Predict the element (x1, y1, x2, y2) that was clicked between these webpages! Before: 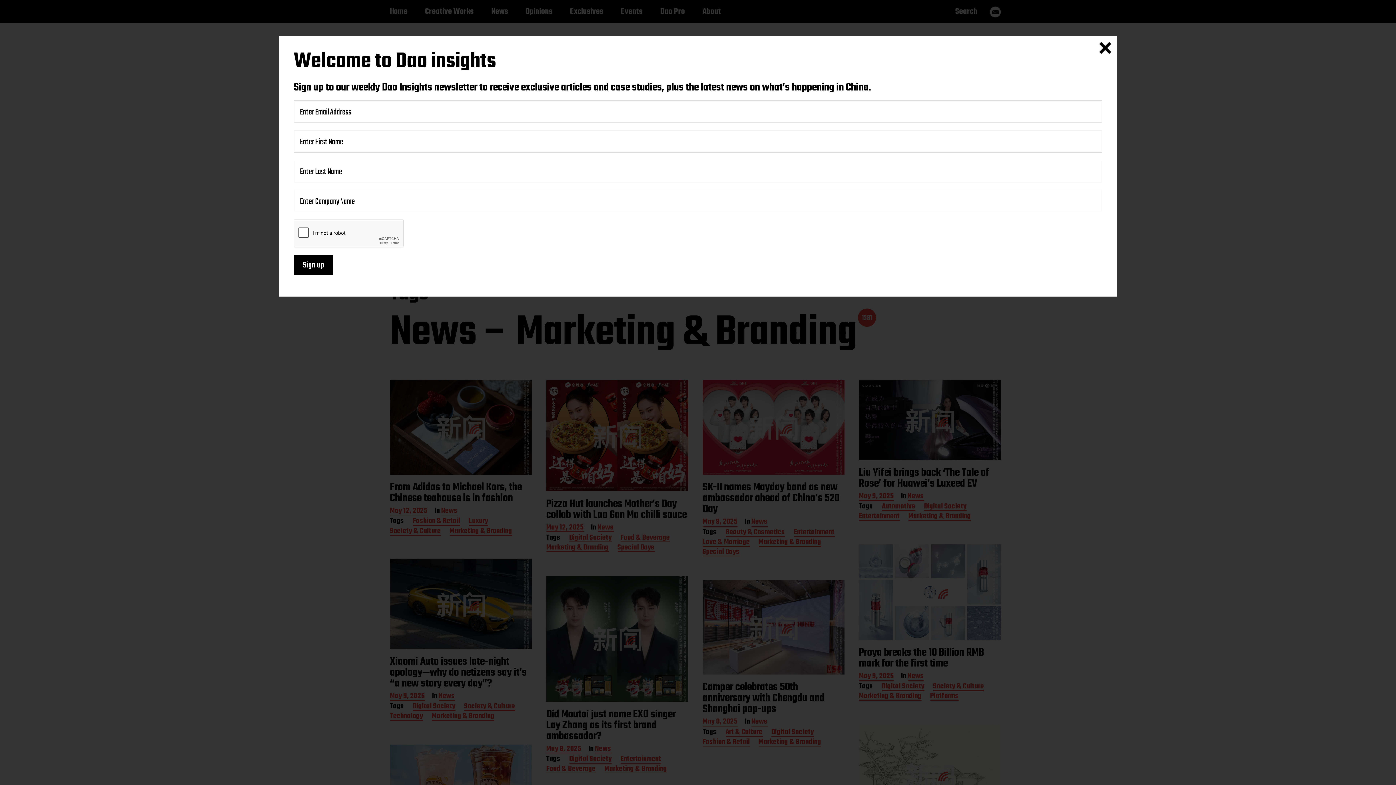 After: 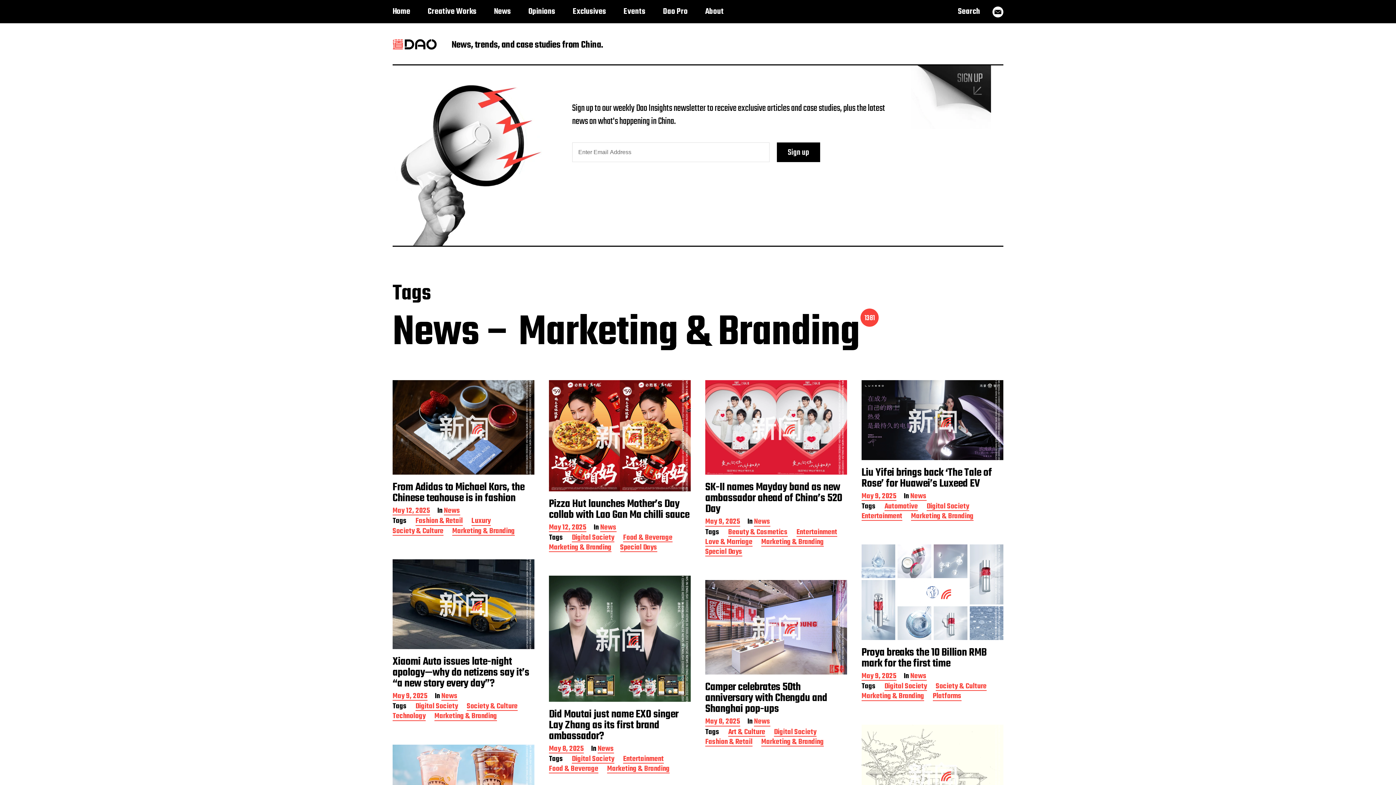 Action: bbox: (1097, 40, 1113, 56) label: Close